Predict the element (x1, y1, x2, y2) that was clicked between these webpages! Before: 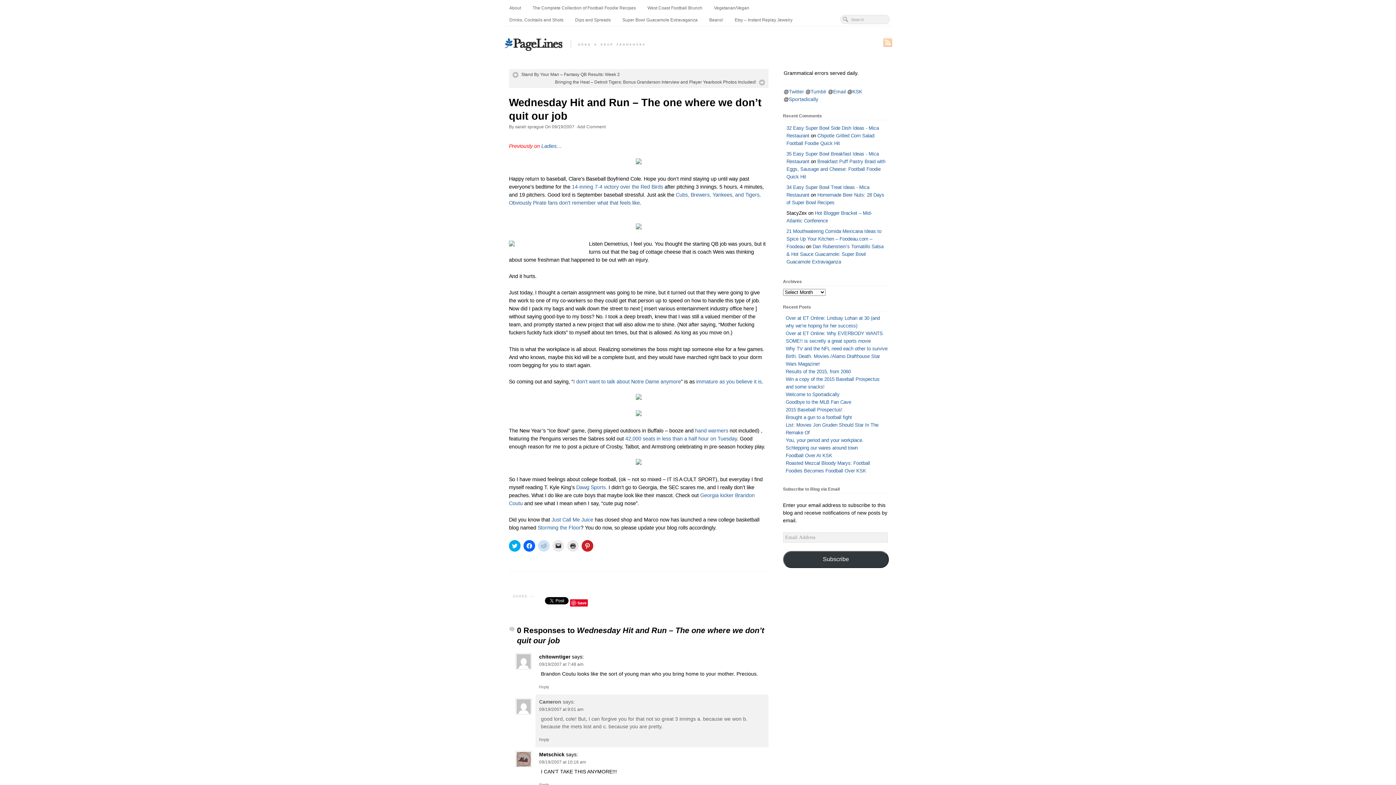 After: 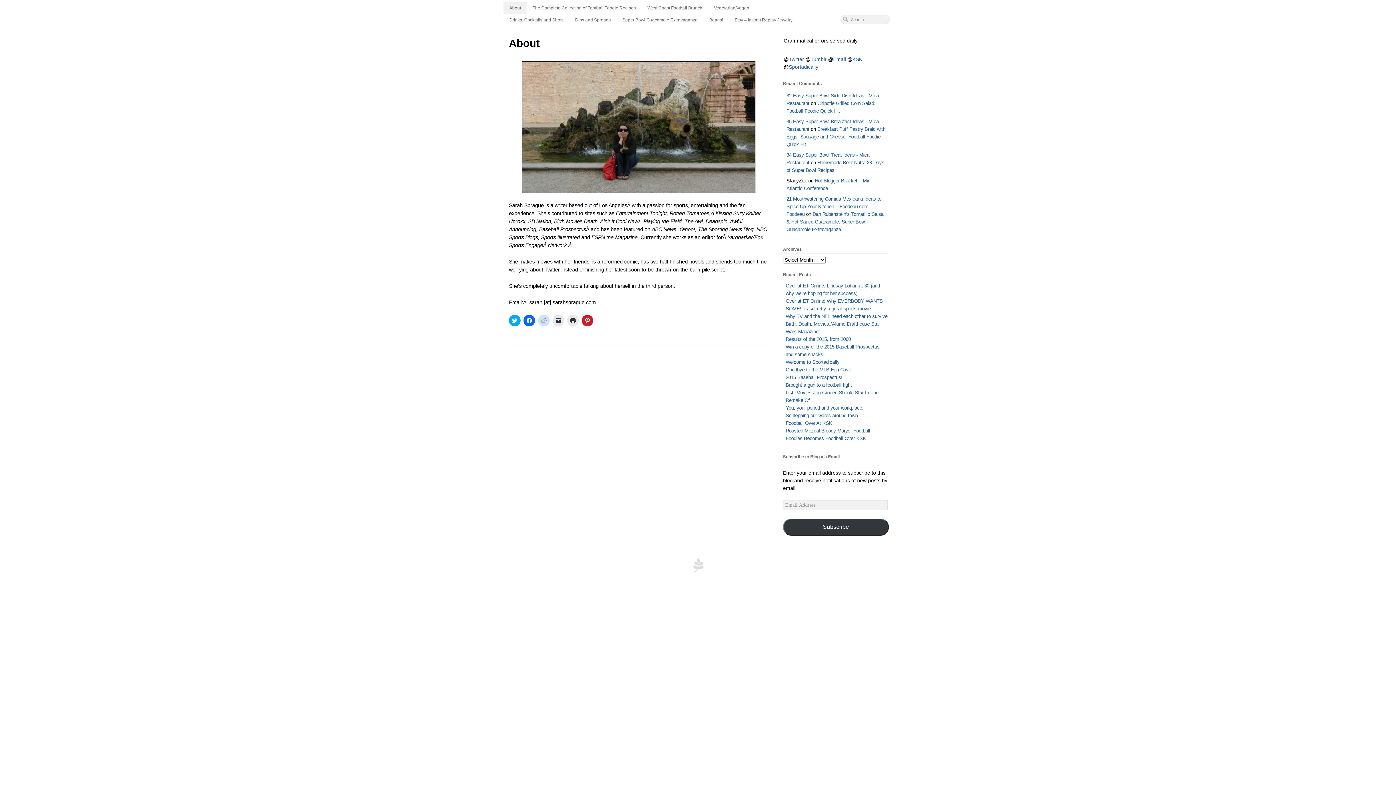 Action: label: About bbox: (503, 1, 526, 13)